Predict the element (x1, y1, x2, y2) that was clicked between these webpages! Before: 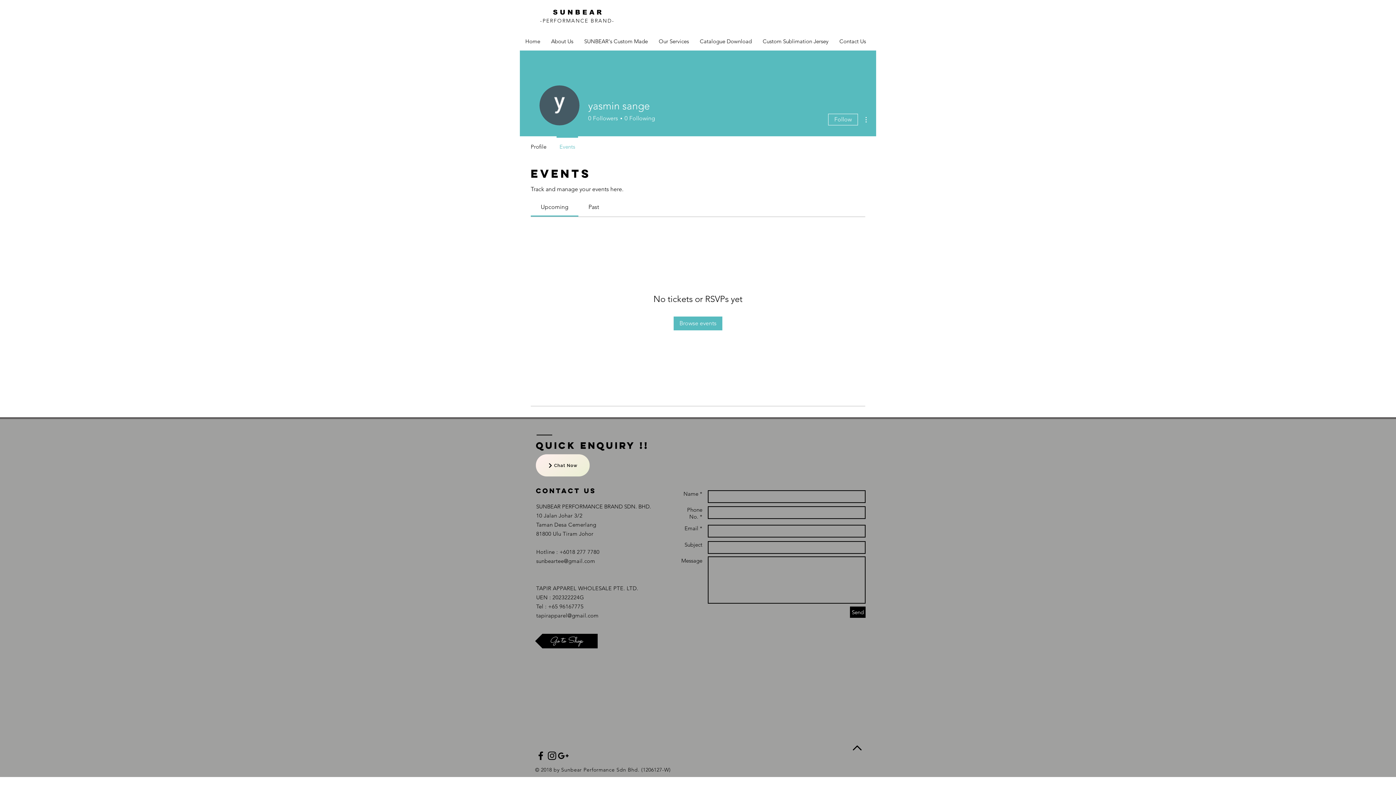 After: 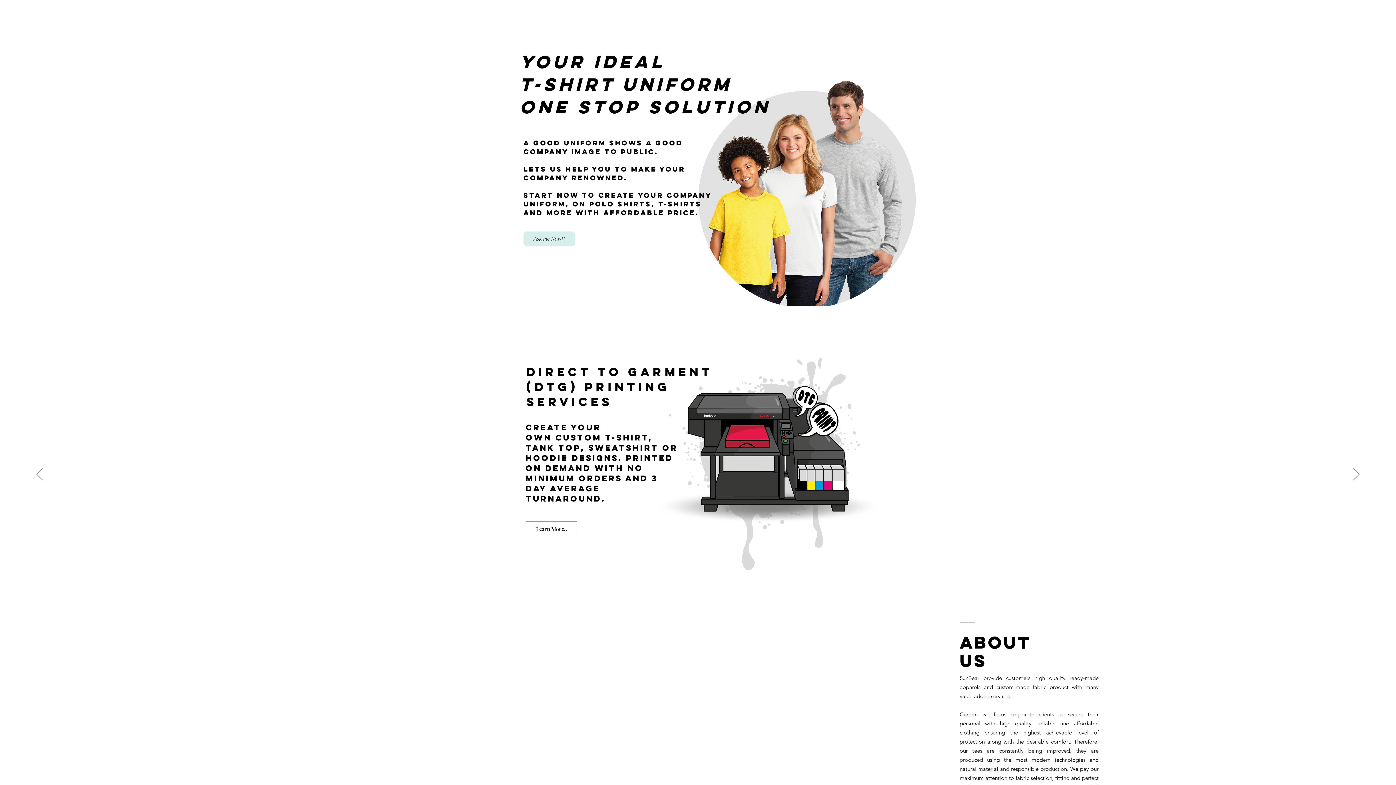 Action: label: Home bbox: (520, 32, 545, 50)